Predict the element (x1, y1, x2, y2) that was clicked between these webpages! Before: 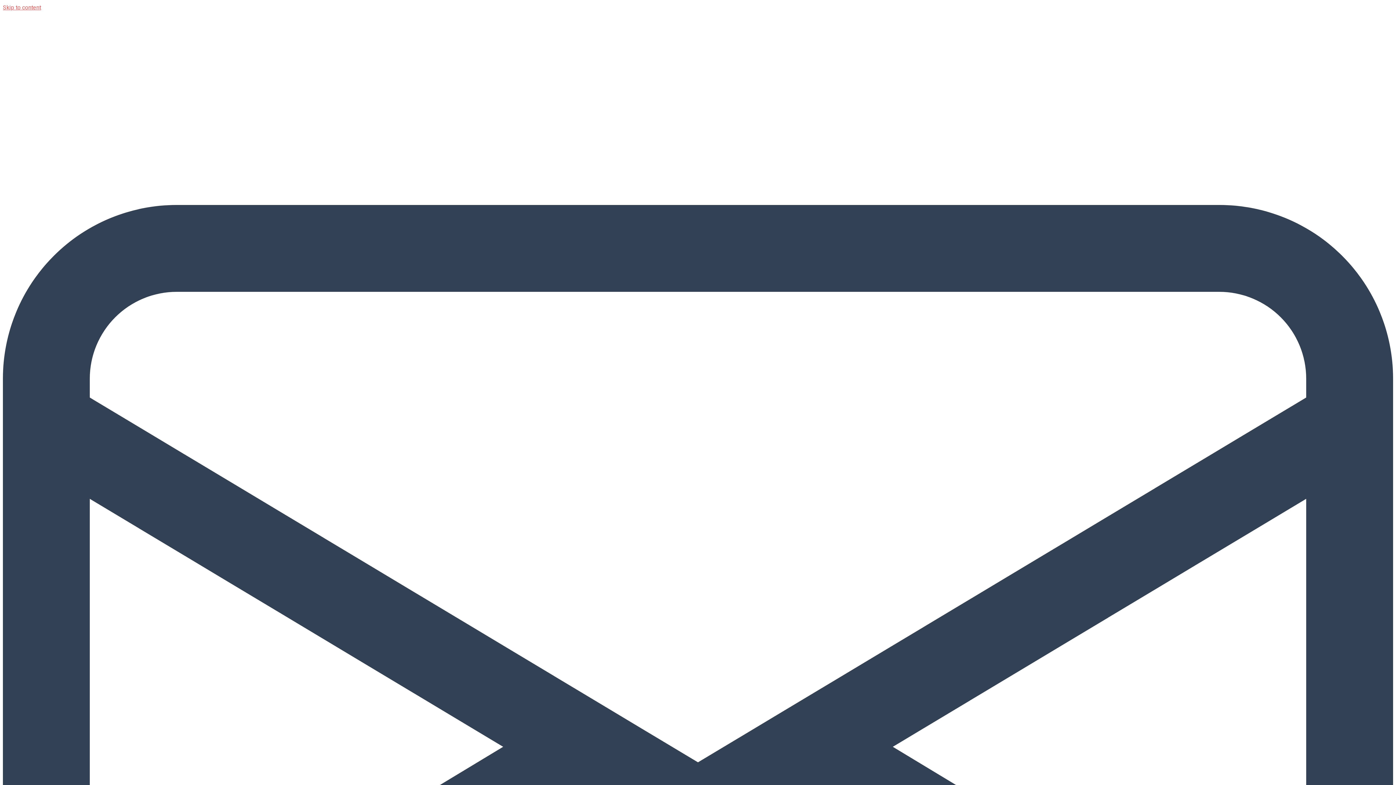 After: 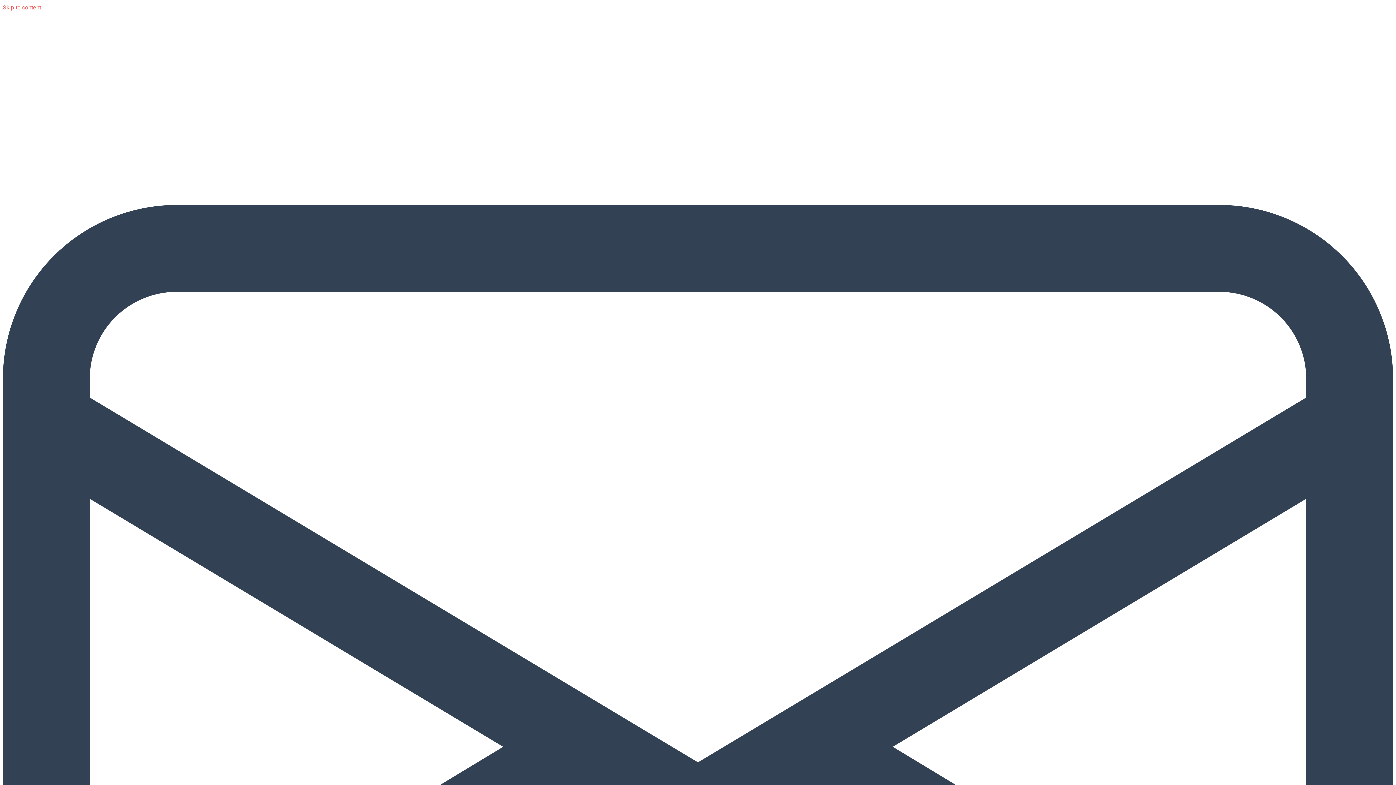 Action: bbox: (2, 12, 1393, 31)